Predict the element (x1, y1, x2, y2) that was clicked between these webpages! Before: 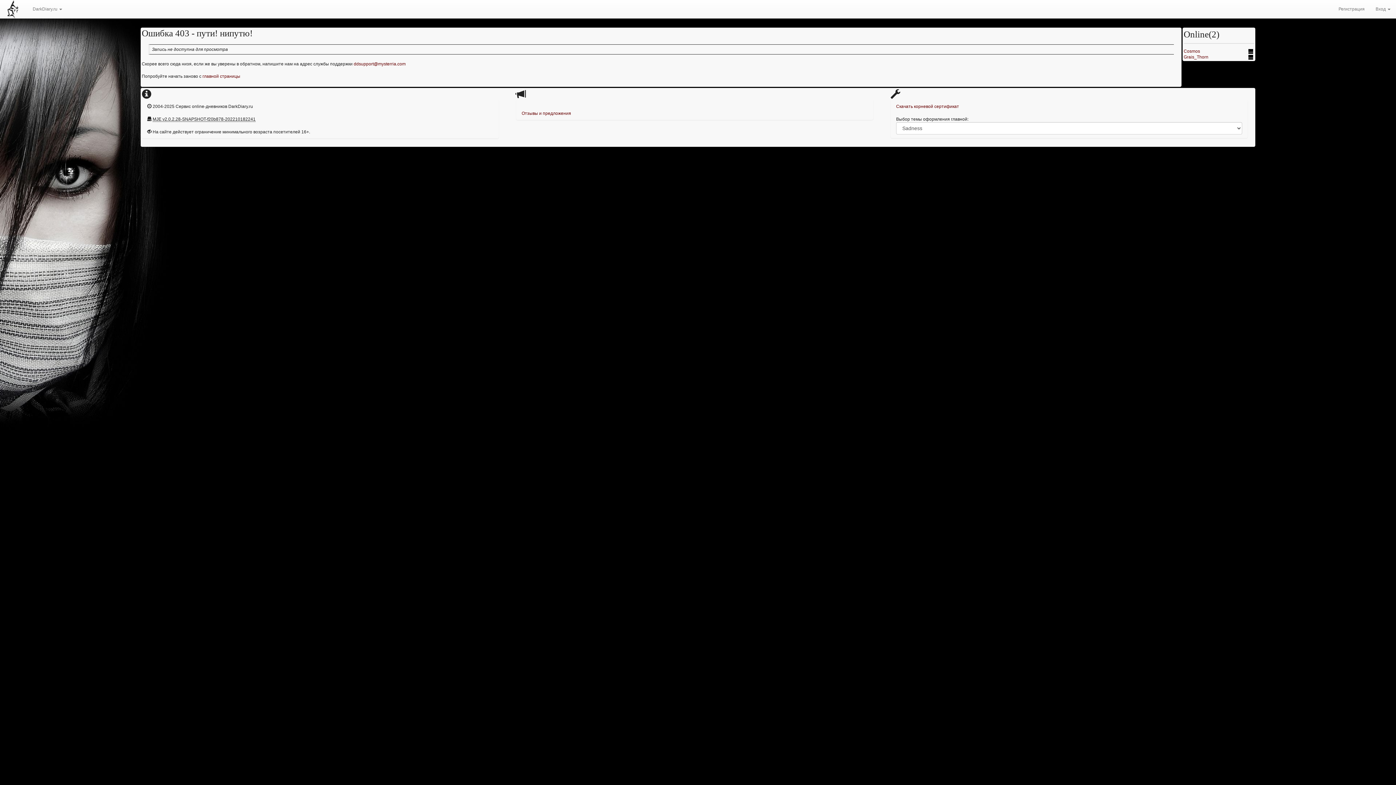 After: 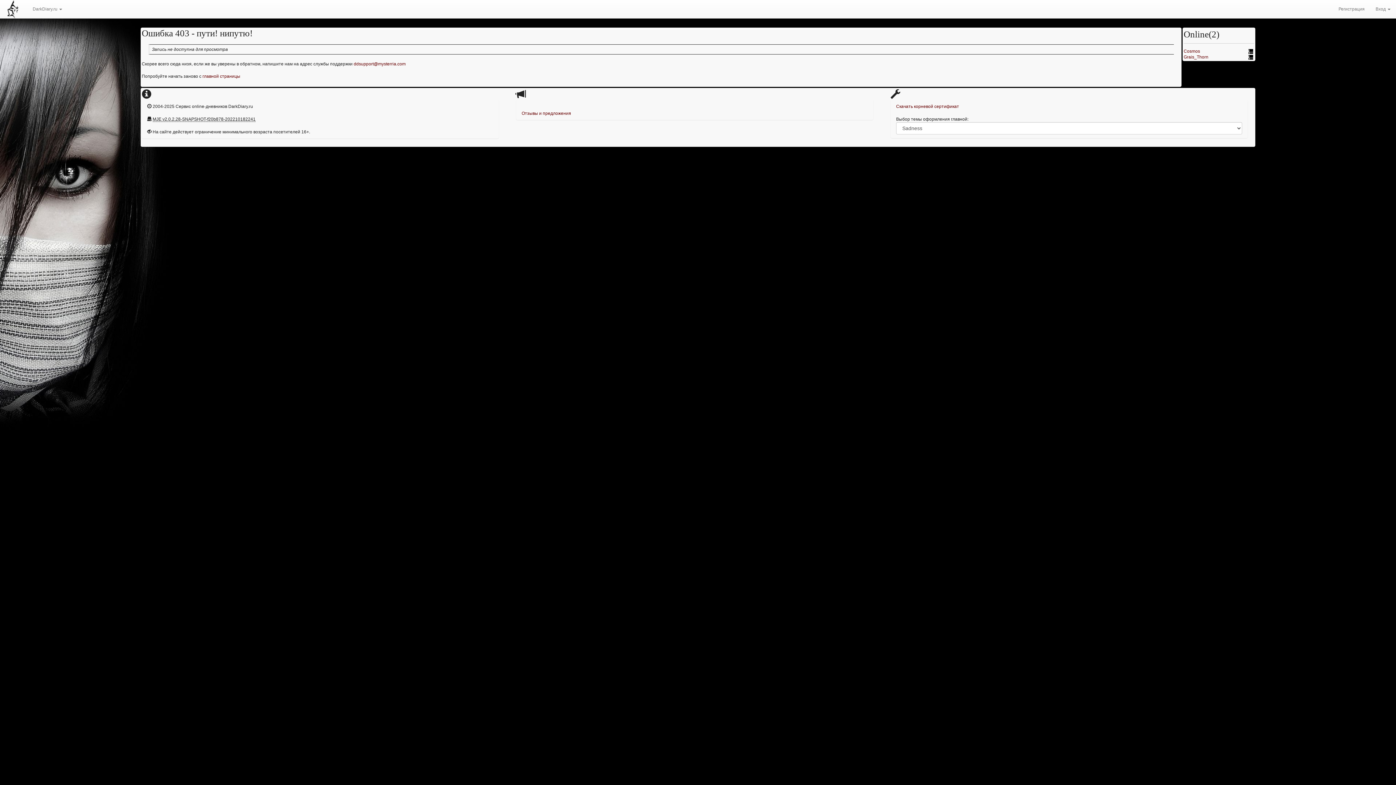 Action: label: Cosmos bbox: (1184, 48, 1200, 53)